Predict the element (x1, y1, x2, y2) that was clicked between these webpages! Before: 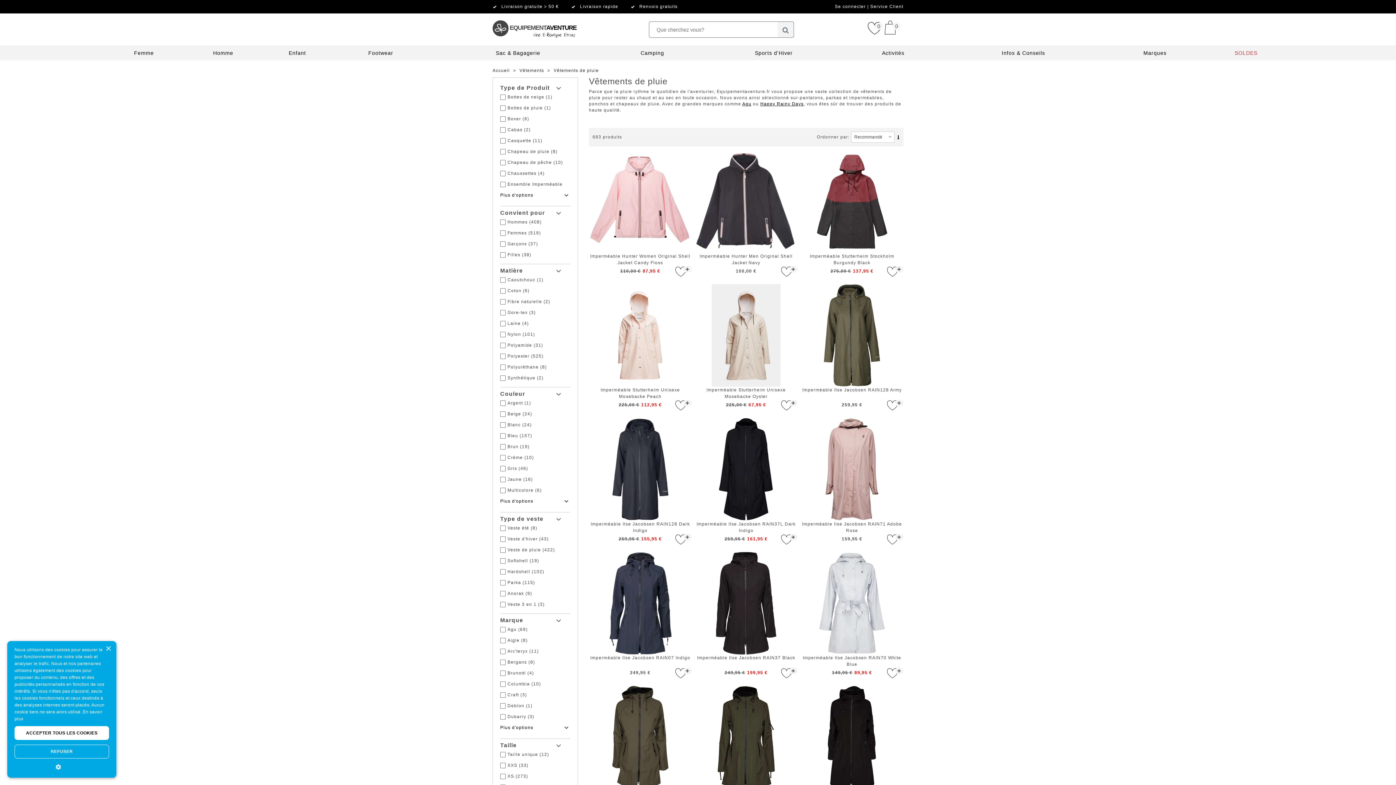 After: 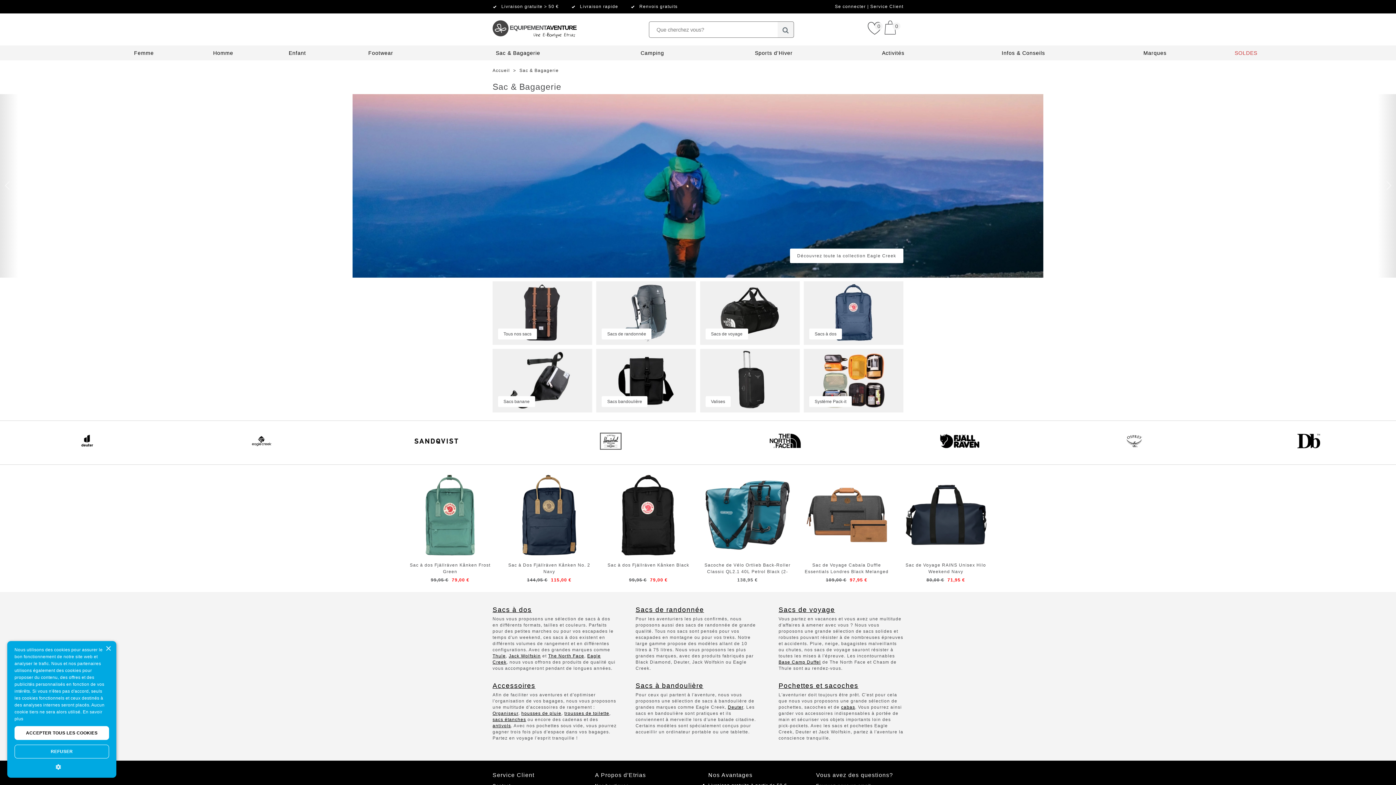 Action: label: Sac & Bagagerie bbox: (495, 50, 540, 56)